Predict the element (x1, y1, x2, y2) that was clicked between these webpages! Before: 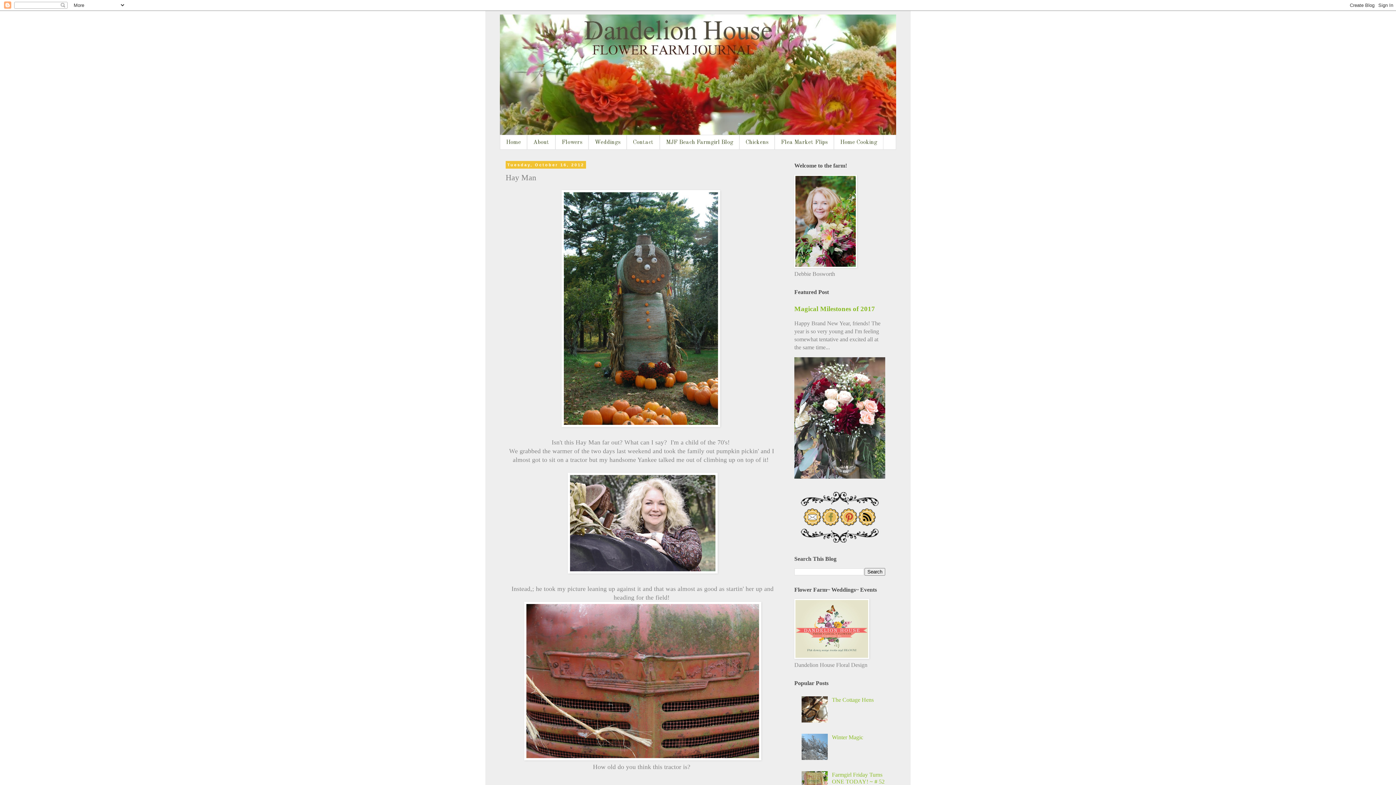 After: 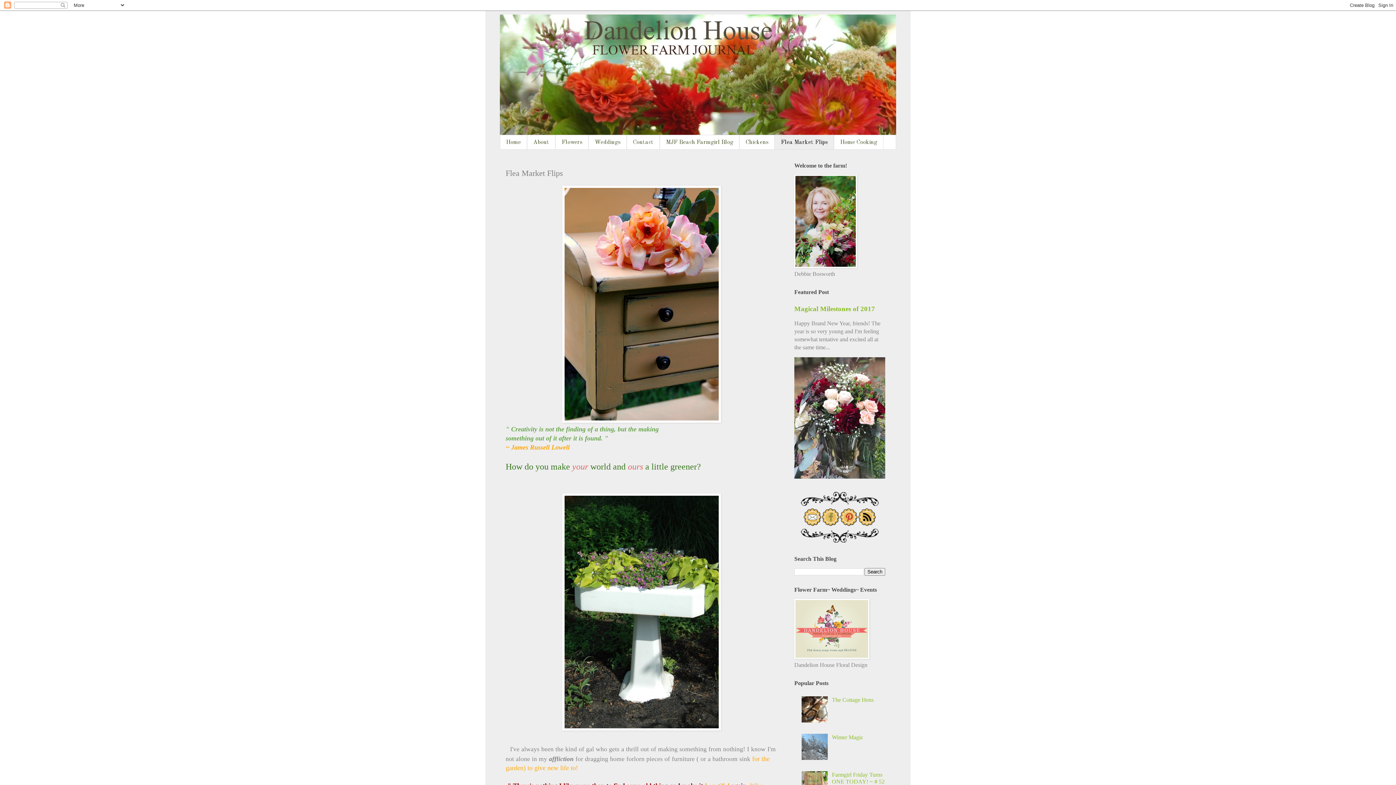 Action: bbox: (774, 135, 834, 149) label: Flea Market Flips